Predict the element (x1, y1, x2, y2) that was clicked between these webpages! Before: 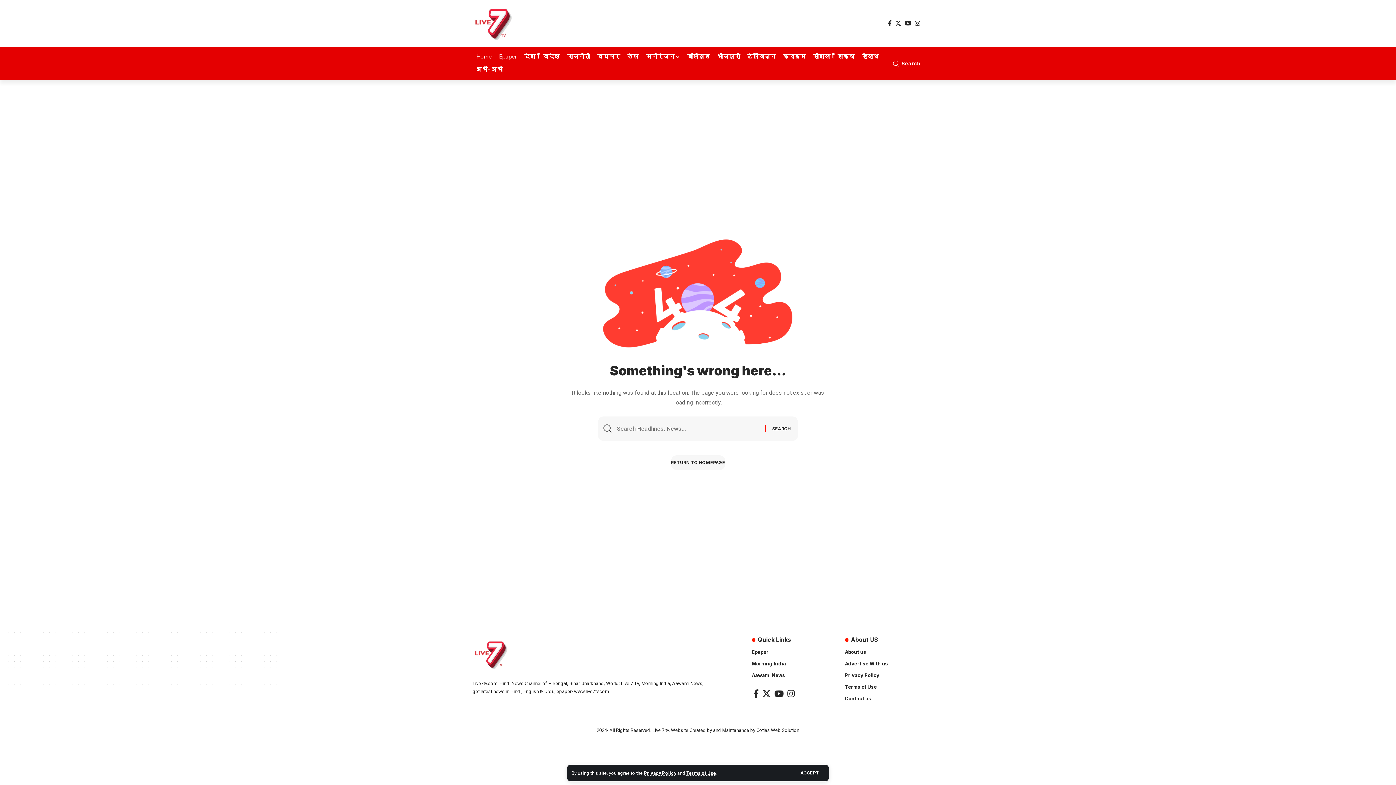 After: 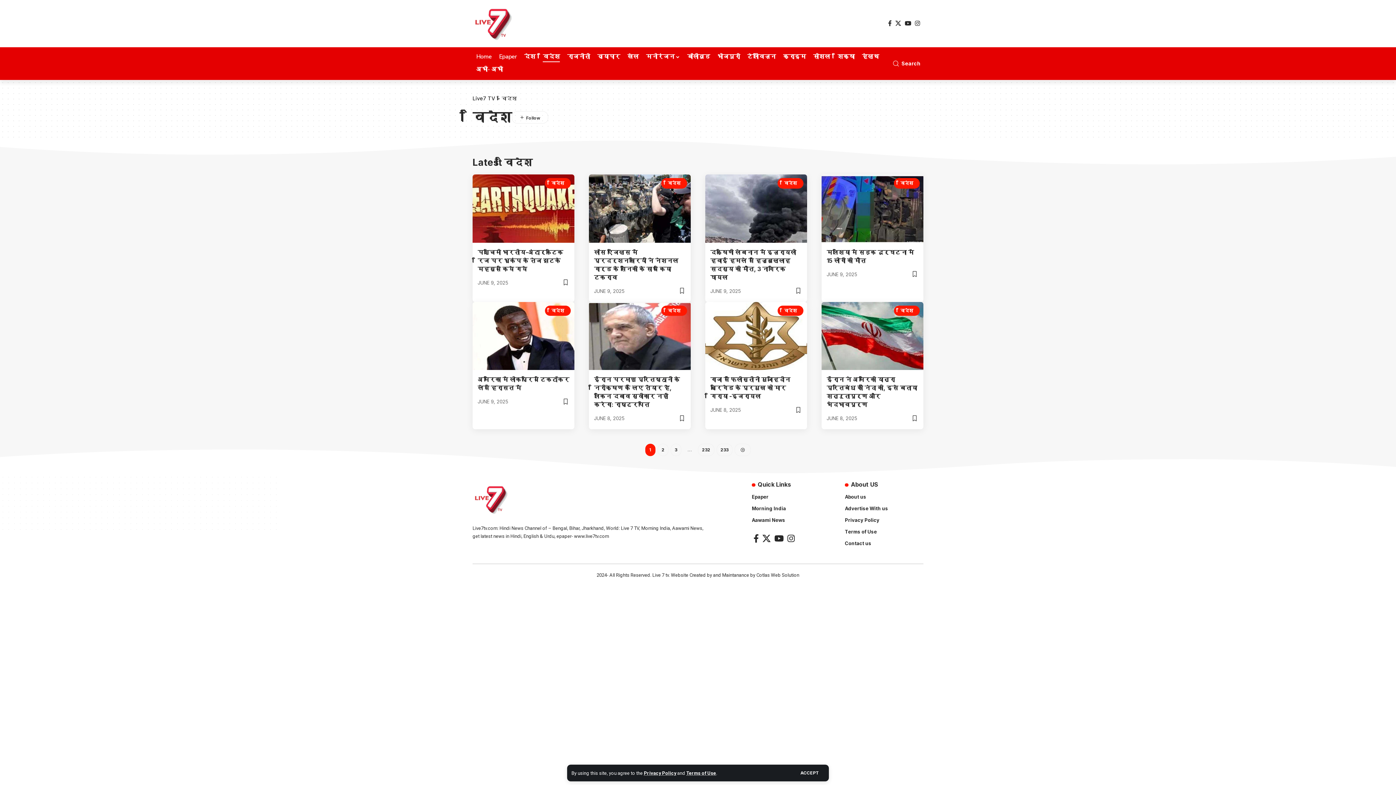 Action: bbox: (539, 50, 563, 63) label: विदेश